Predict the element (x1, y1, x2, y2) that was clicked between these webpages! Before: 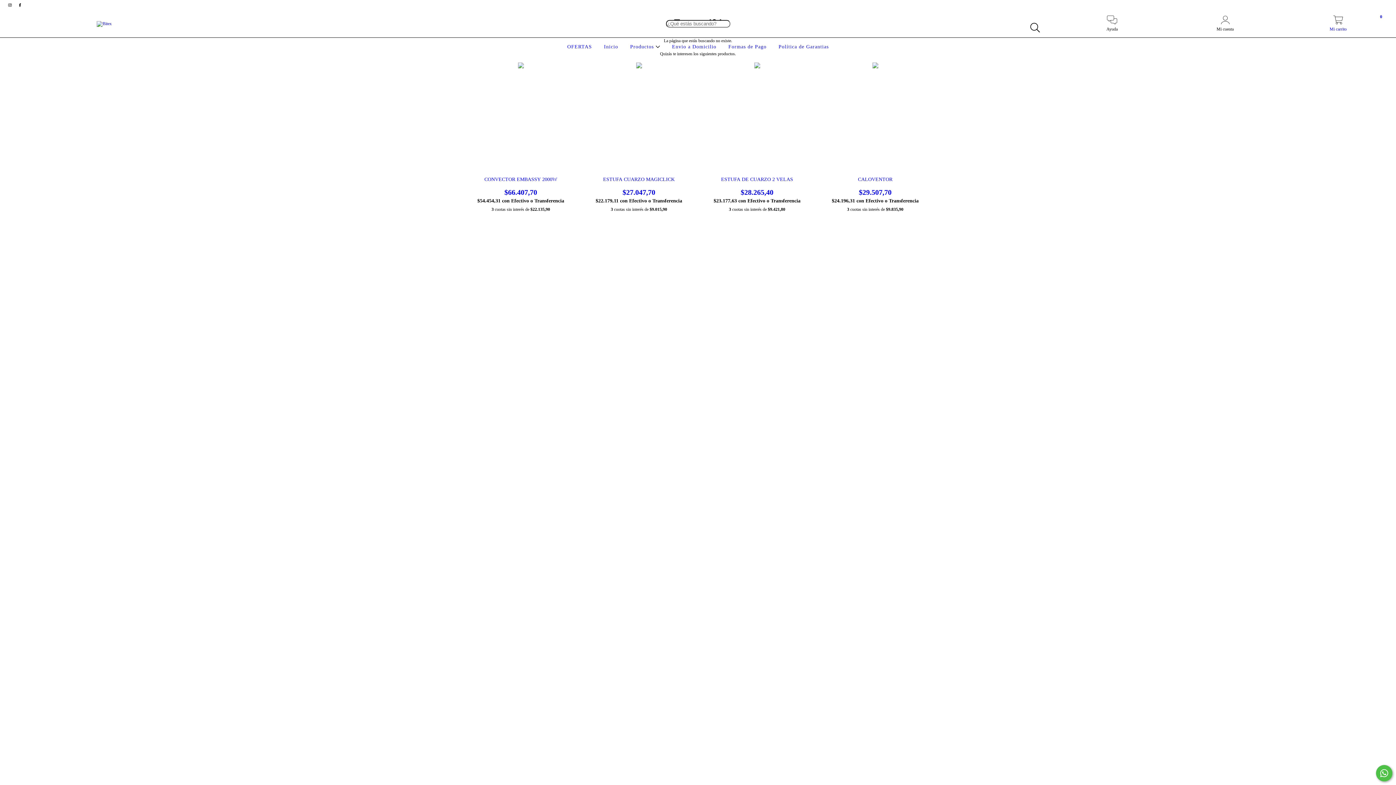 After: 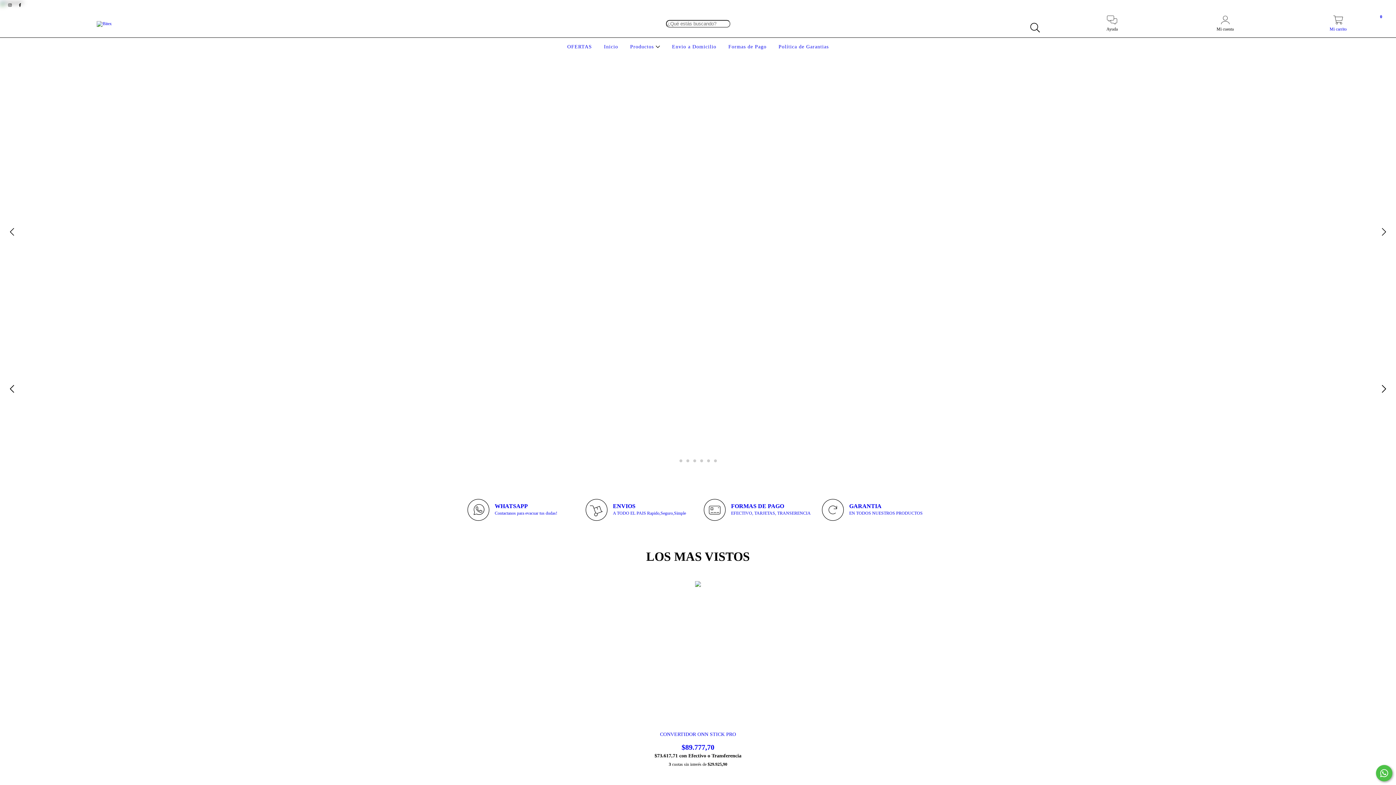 Action: bbox: (96, 20, 111, 25)